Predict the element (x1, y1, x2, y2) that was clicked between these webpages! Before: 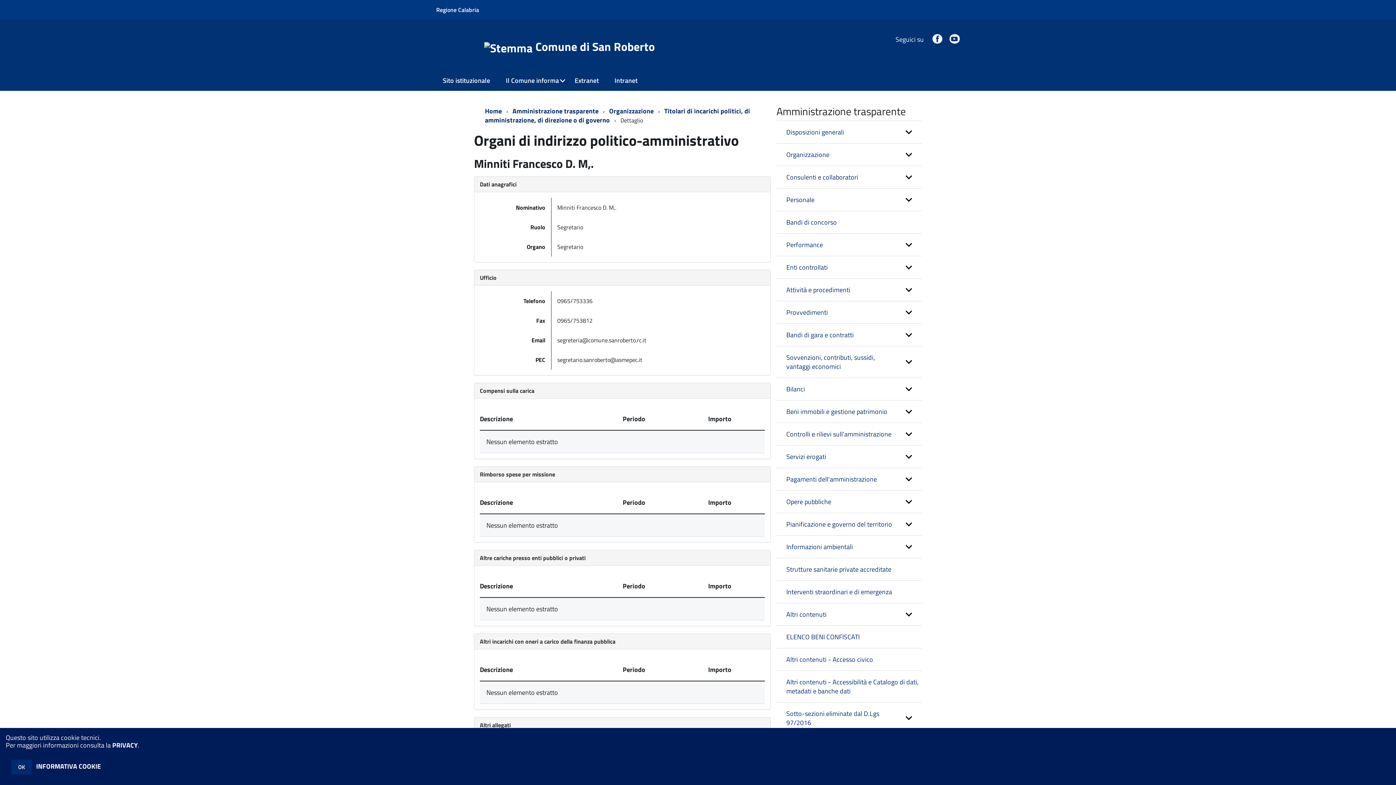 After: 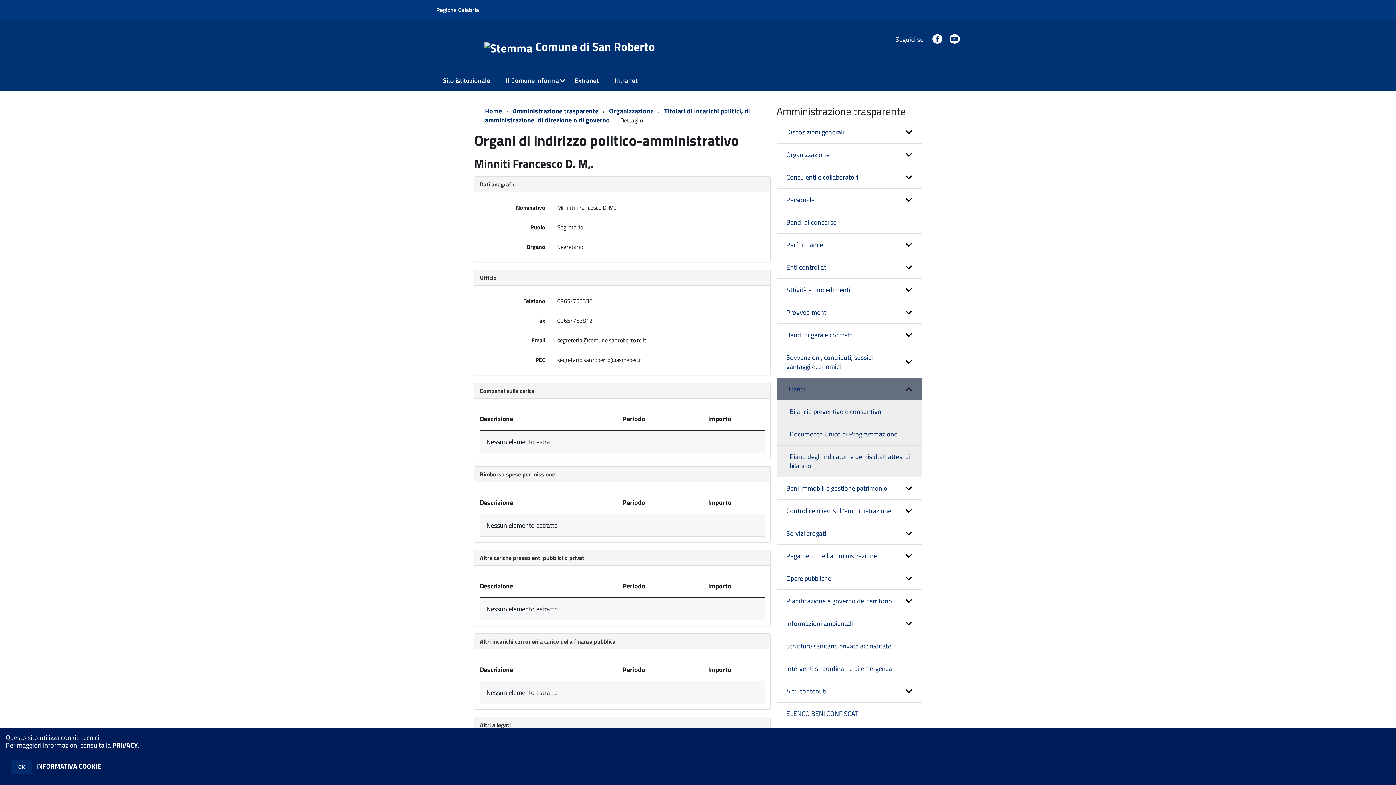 Action: label: expand bbox: (776, 378, 922, 400)